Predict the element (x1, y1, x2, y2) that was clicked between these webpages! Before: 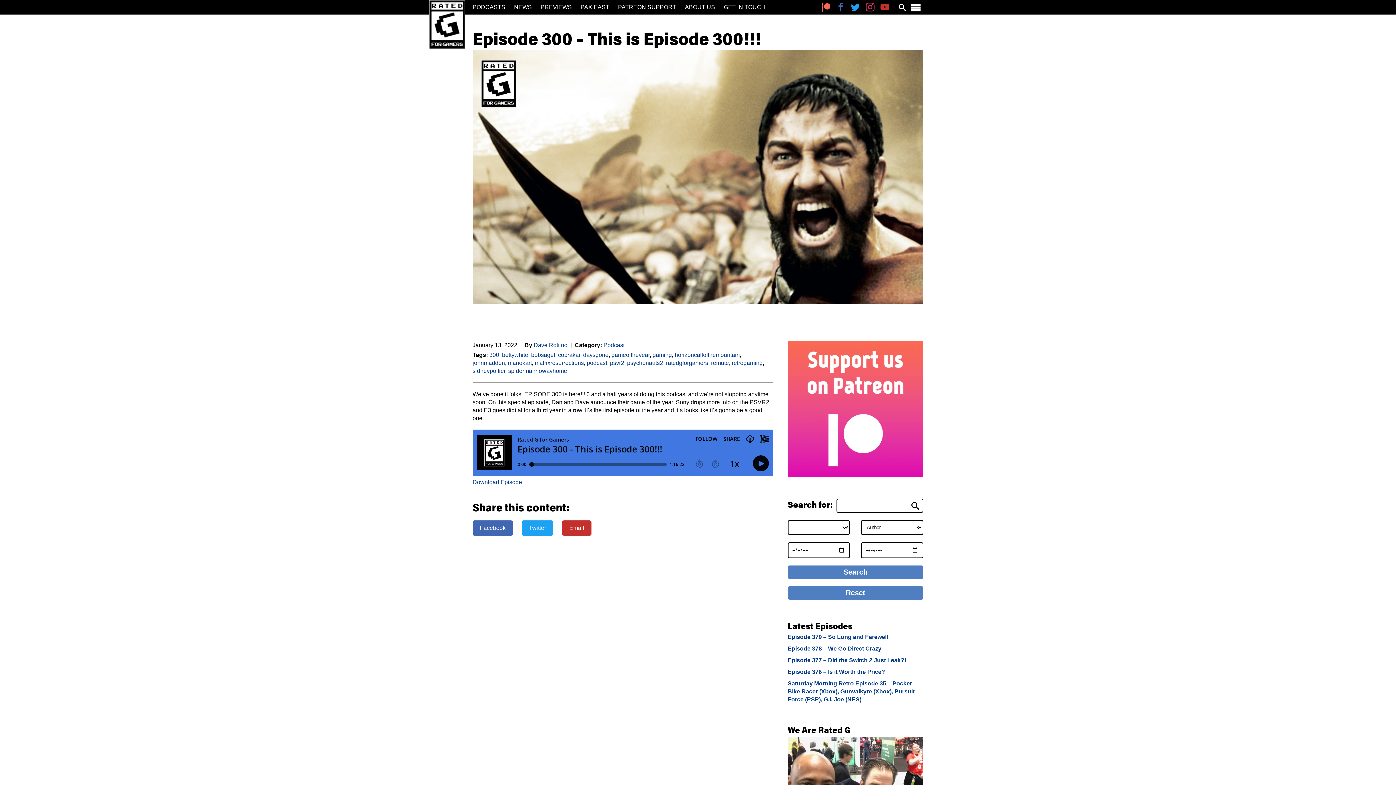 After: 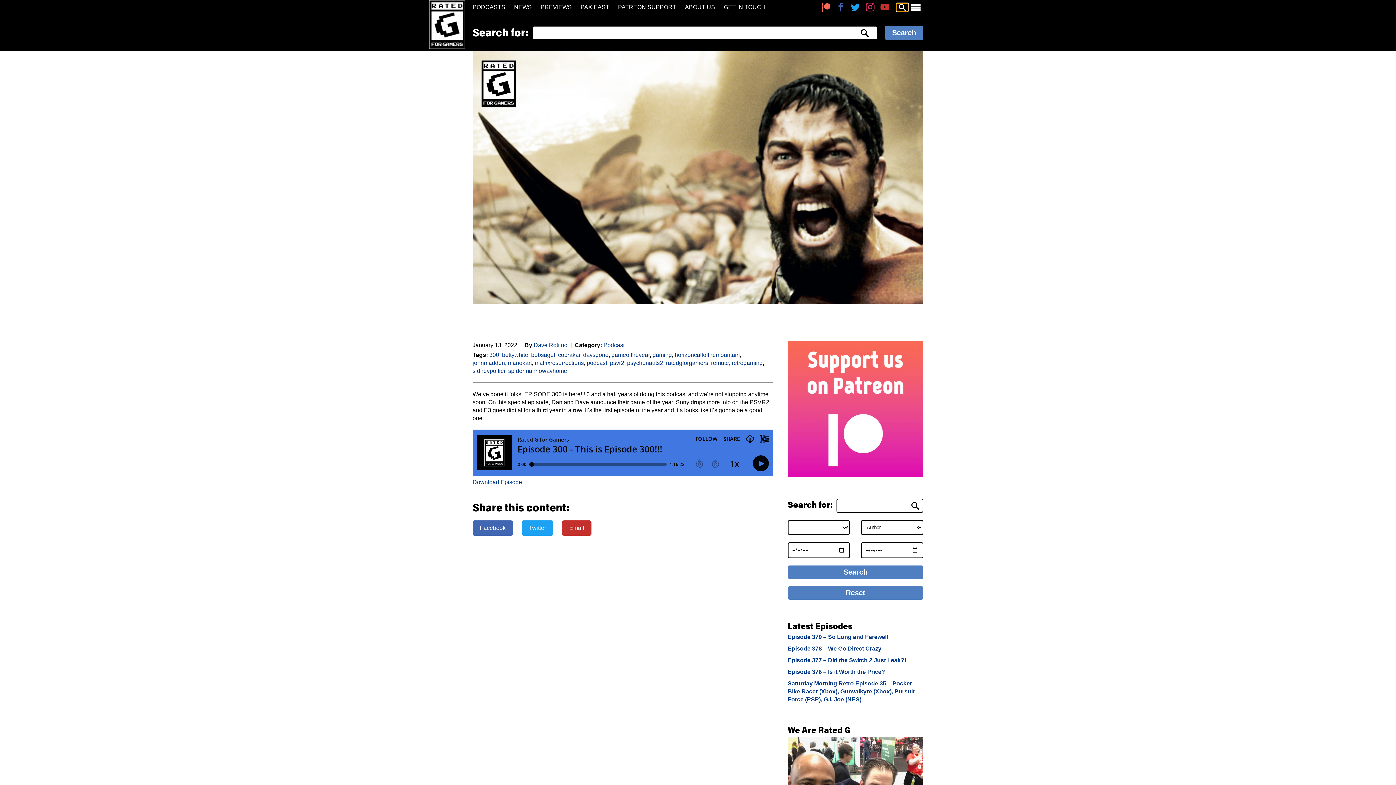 Action: bbox: (896, 3, 908, 11)